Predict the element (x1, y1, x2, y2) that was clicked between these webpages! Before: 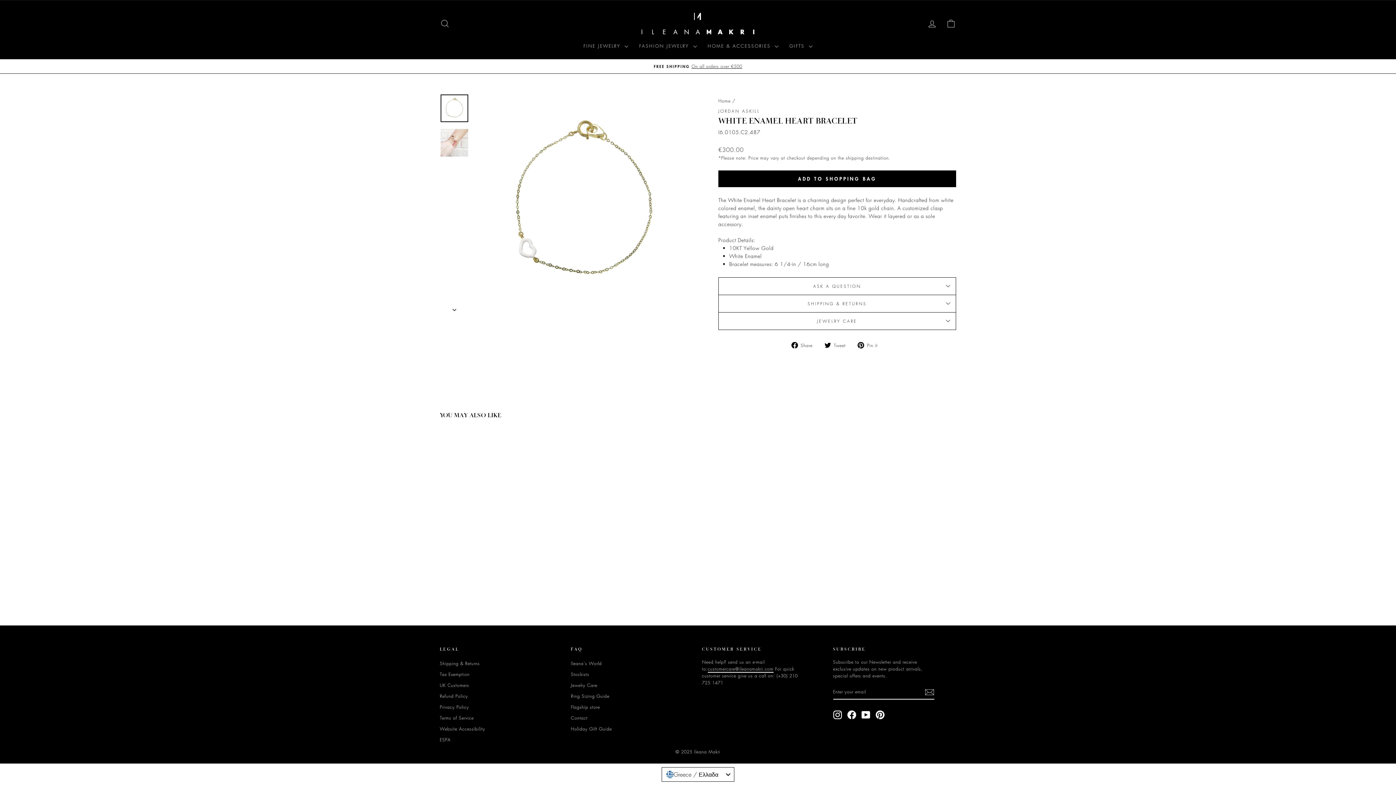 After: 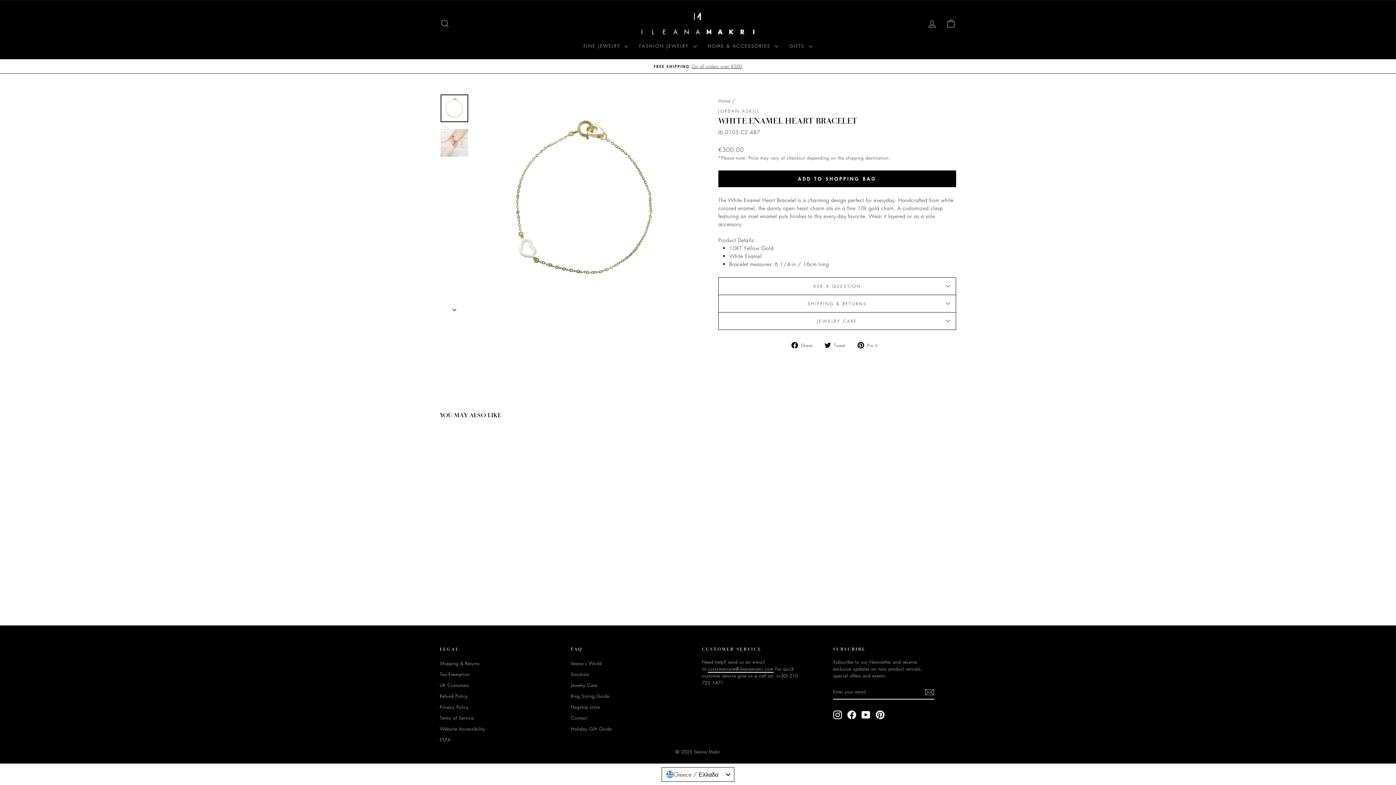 Action: bbox: (861, 710, 870, 719) label: YouTube